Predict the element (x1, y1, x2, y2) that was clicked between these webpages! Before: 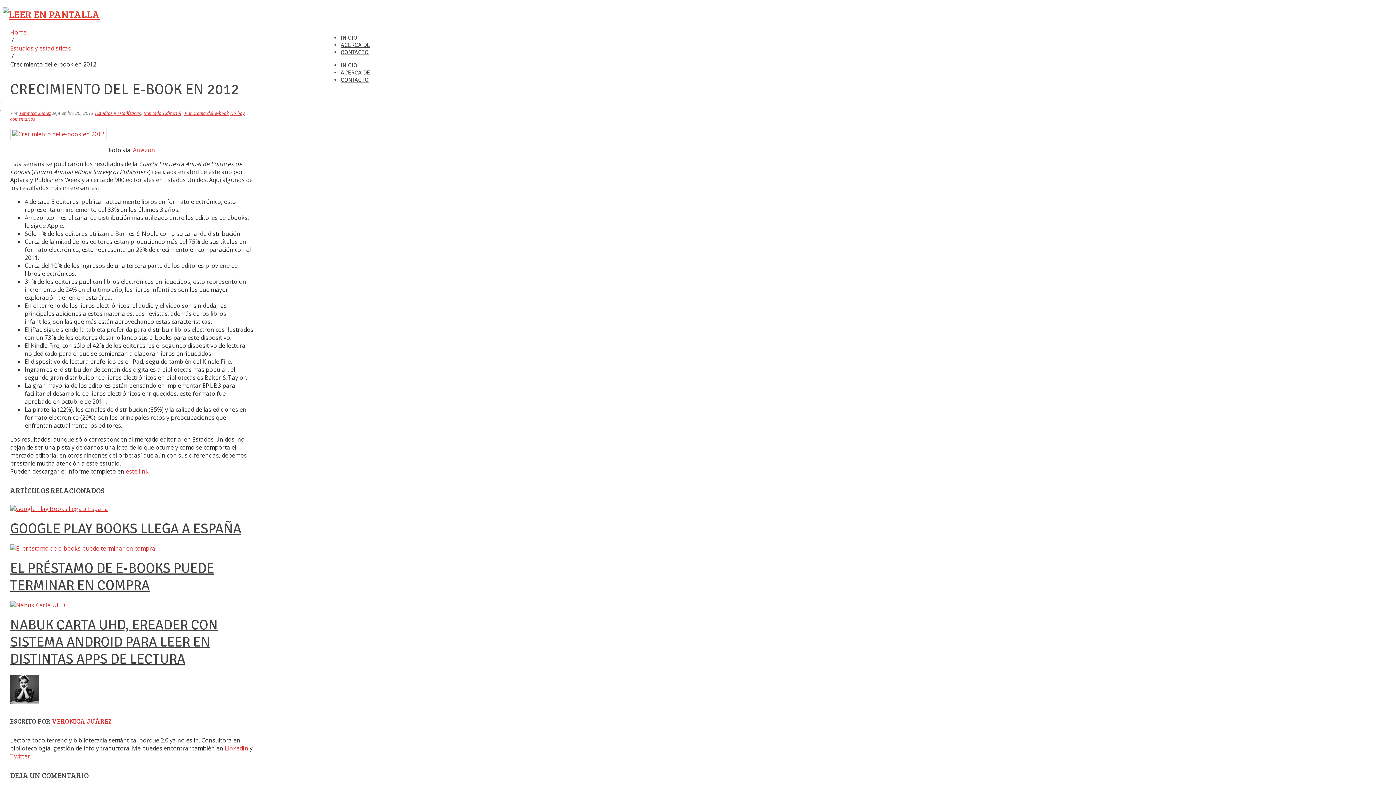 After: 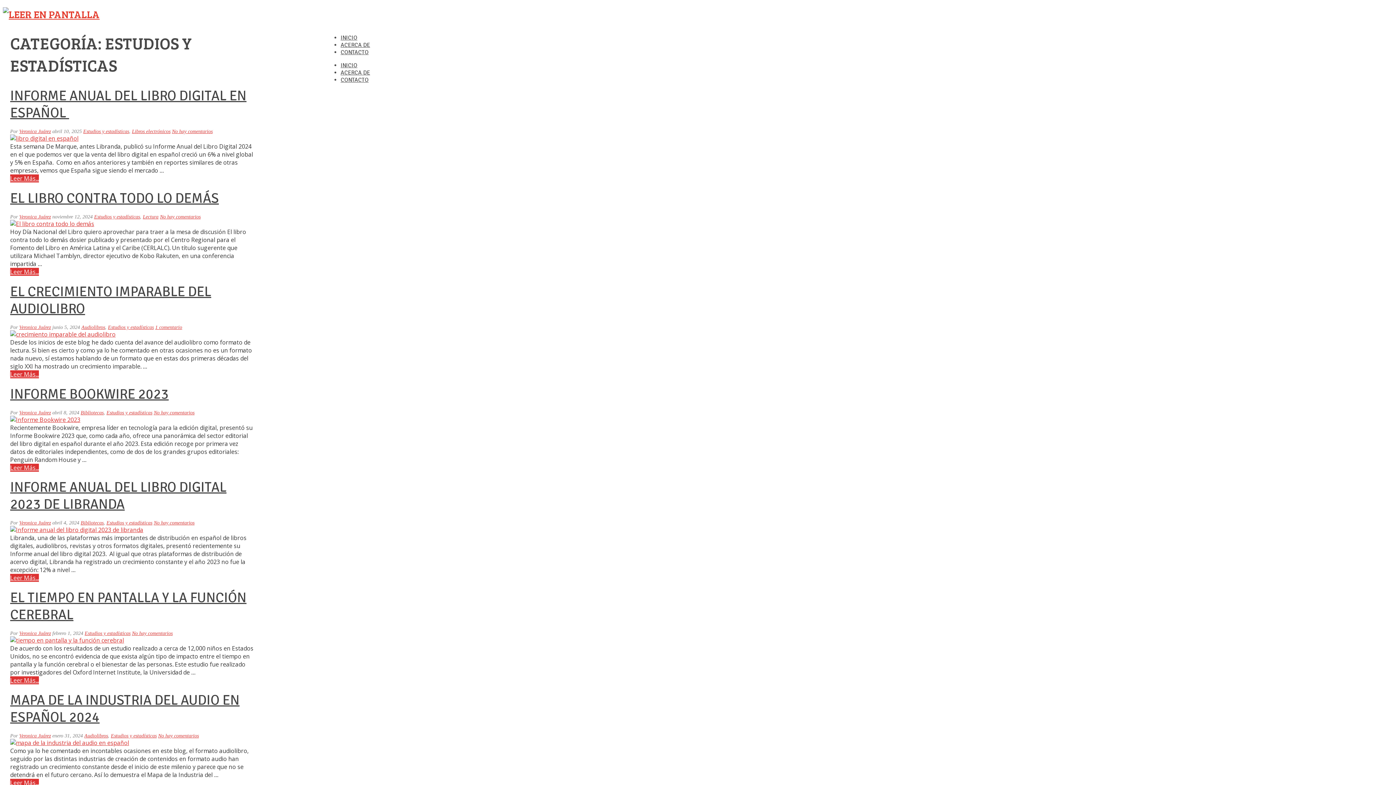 Action: bbox: (94, 110, 140, 116) label: Estudios y estadísticas